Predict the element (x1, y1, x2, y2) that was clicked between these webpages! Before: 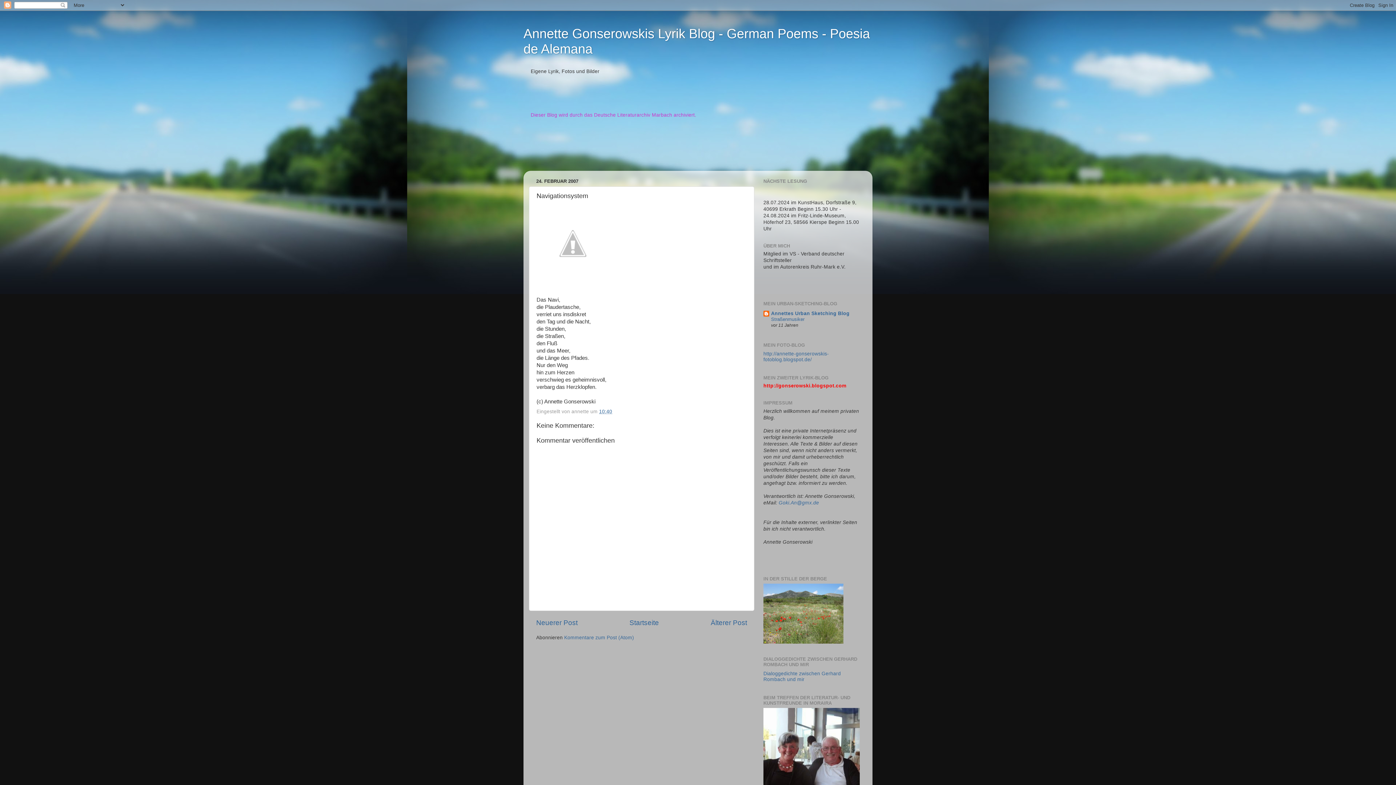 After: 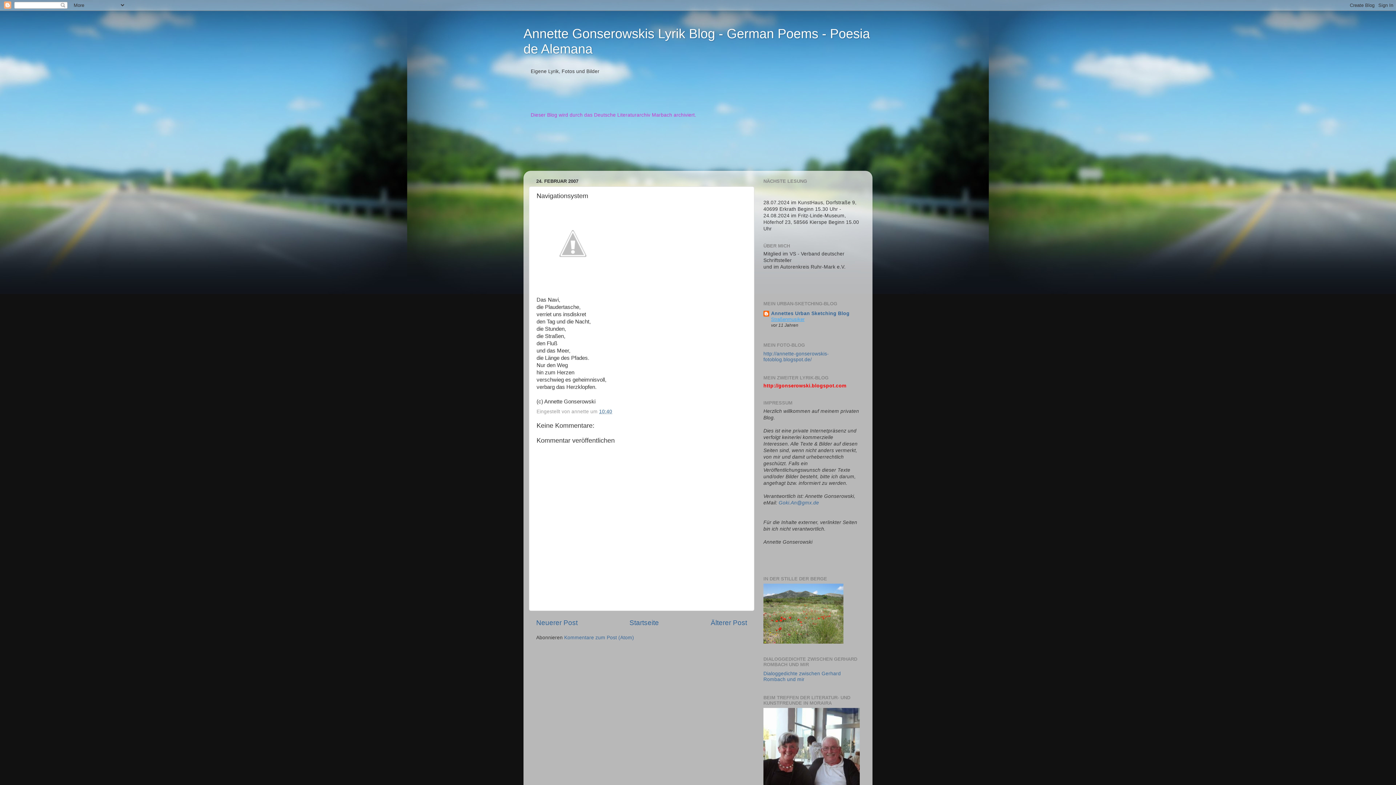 Action: bbox: (771, 316, 804, 322) label: Straßenmusiker